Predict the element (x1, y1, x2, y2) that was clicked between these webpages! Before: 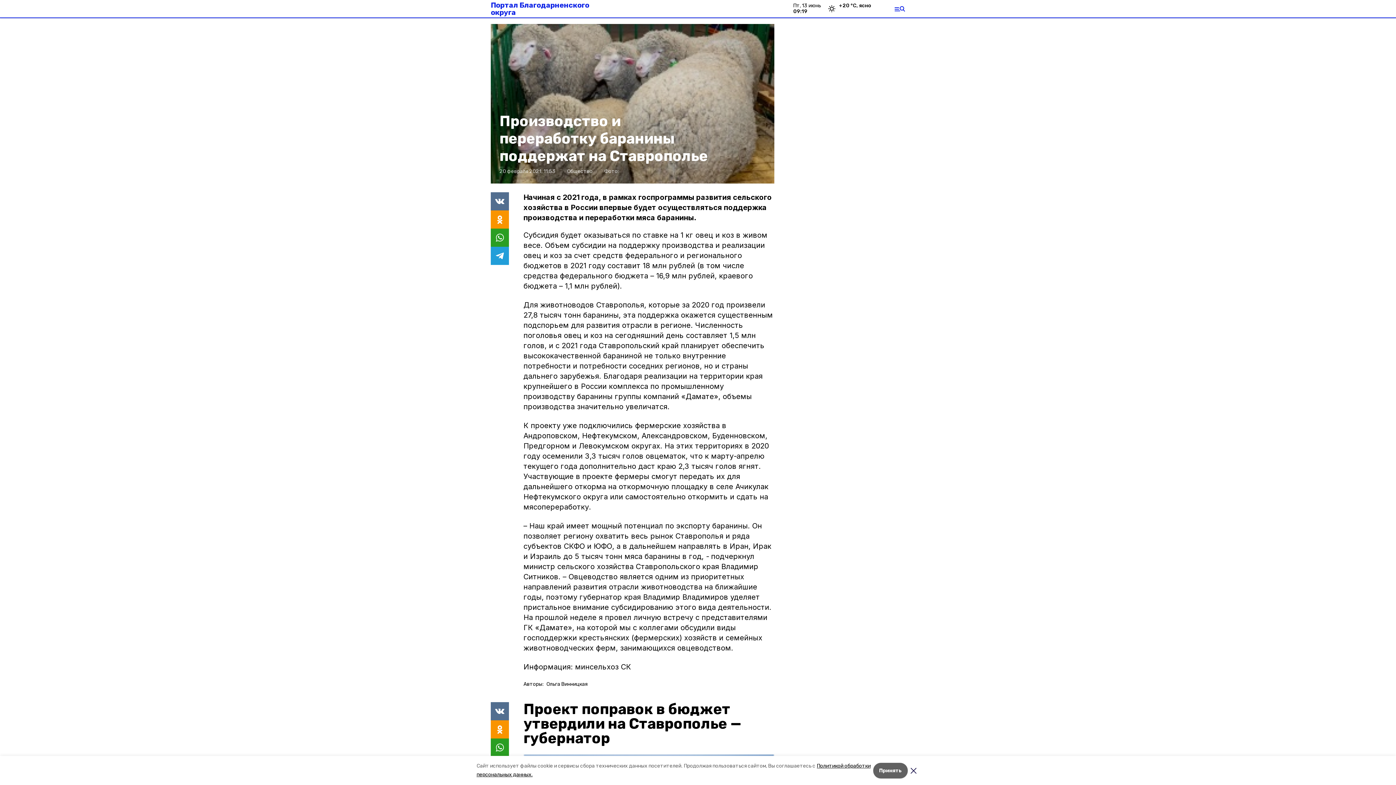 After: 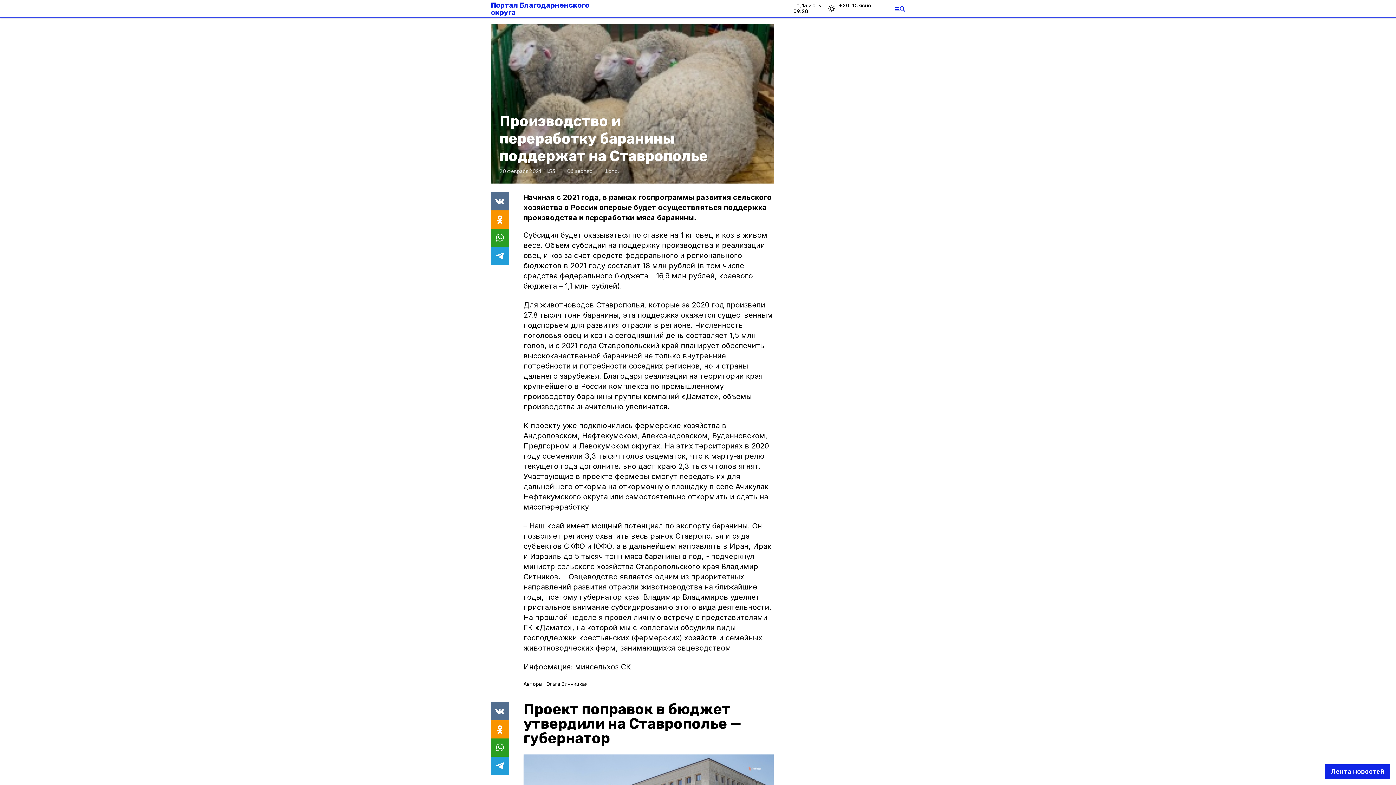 Action: bbox: (908, 764, 919, 776)